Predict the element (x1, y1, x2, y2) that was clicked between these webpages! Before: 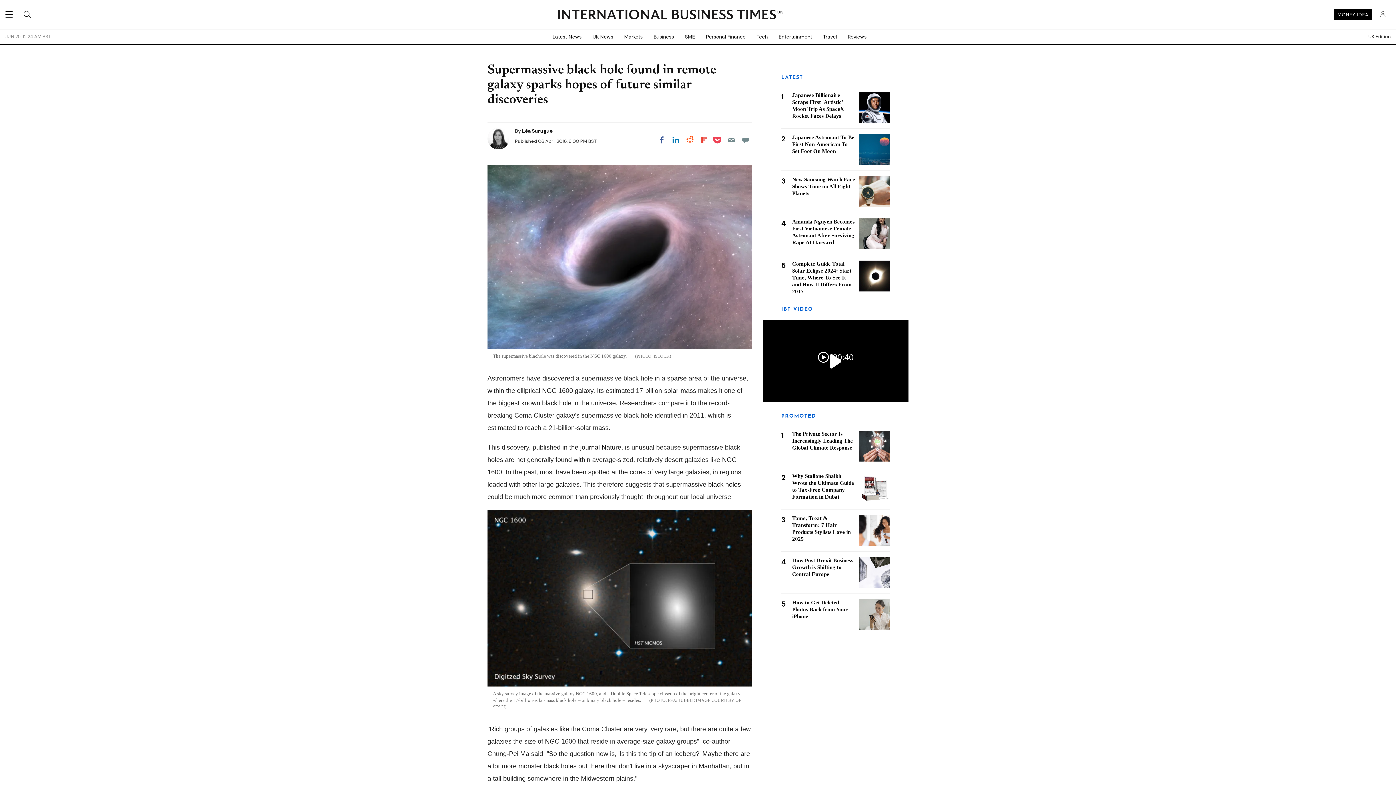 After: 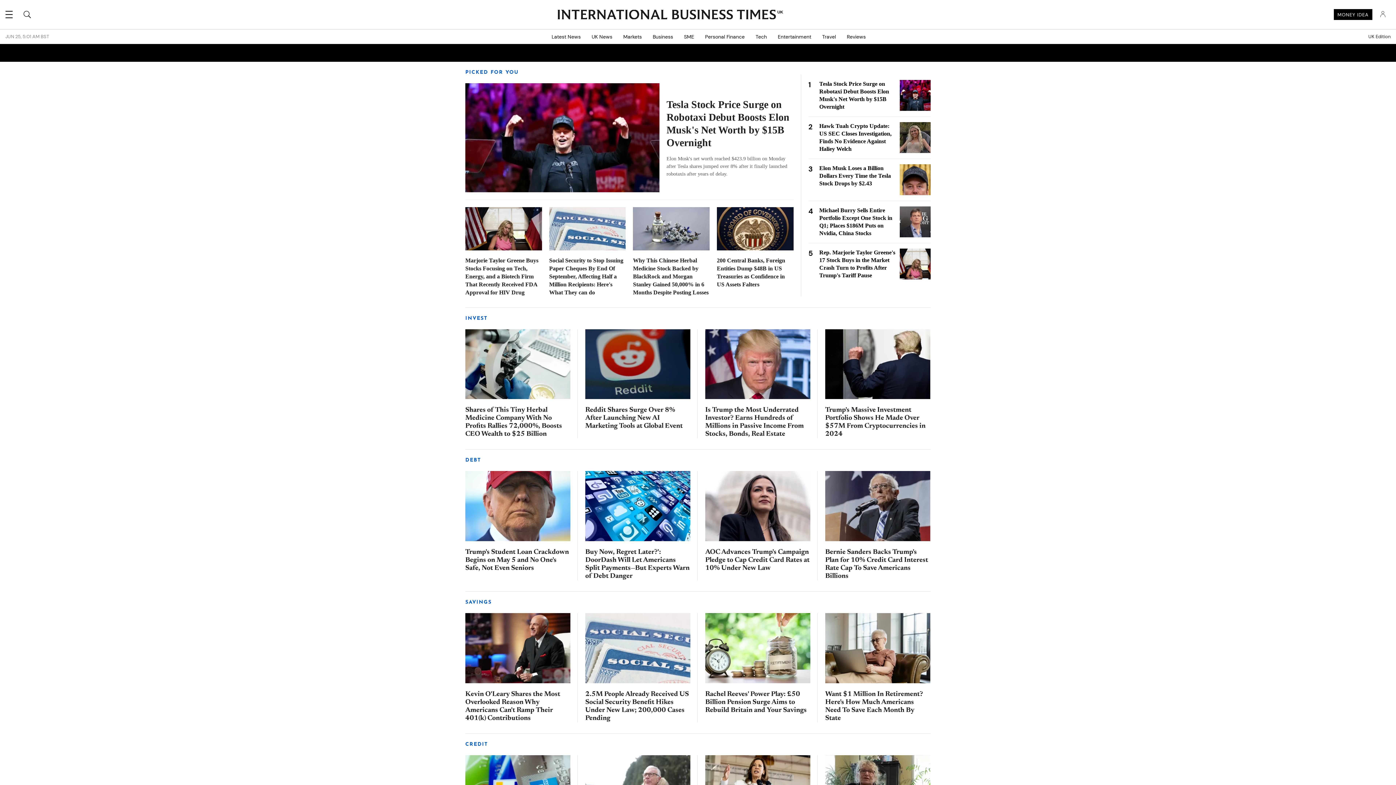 Action: bbox: (700, 29, 751, 44) label: Personal Finance